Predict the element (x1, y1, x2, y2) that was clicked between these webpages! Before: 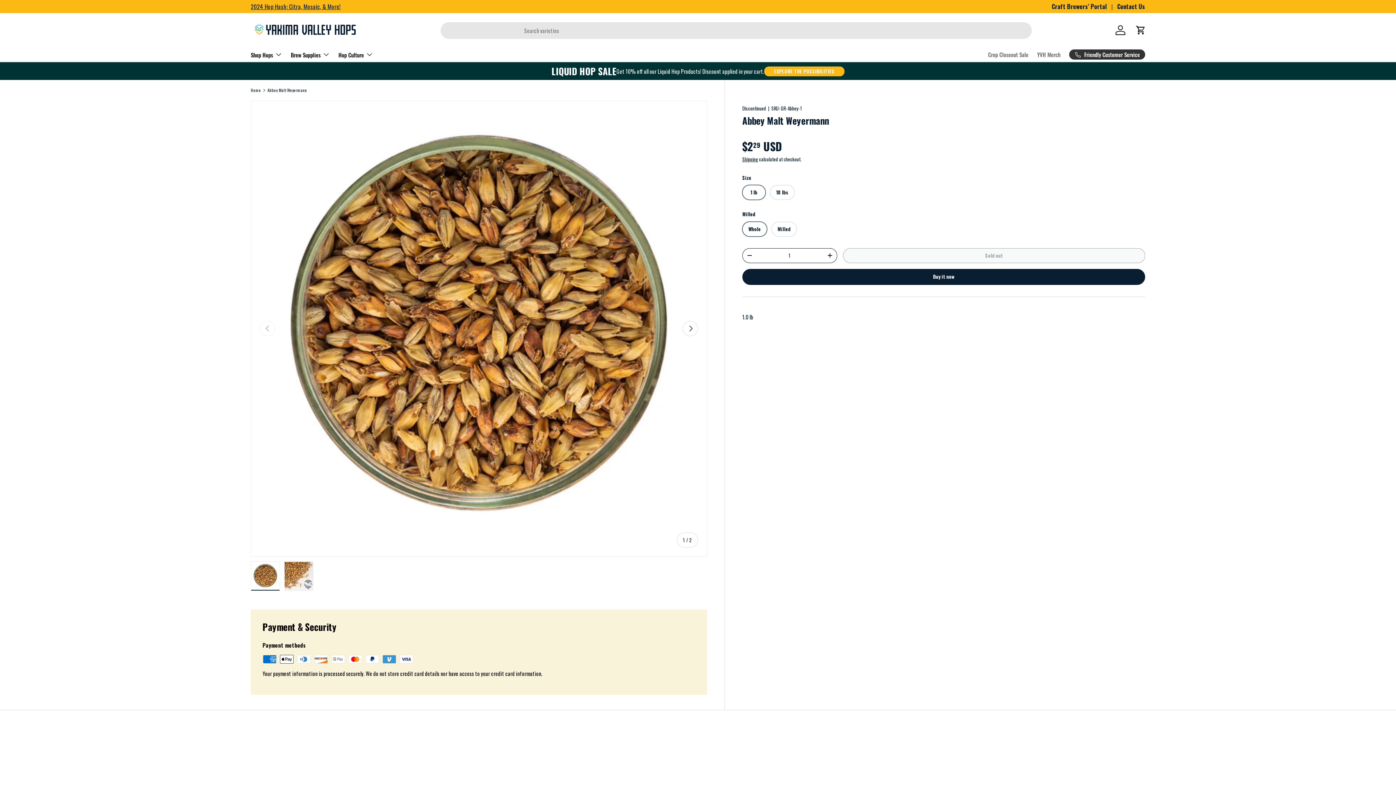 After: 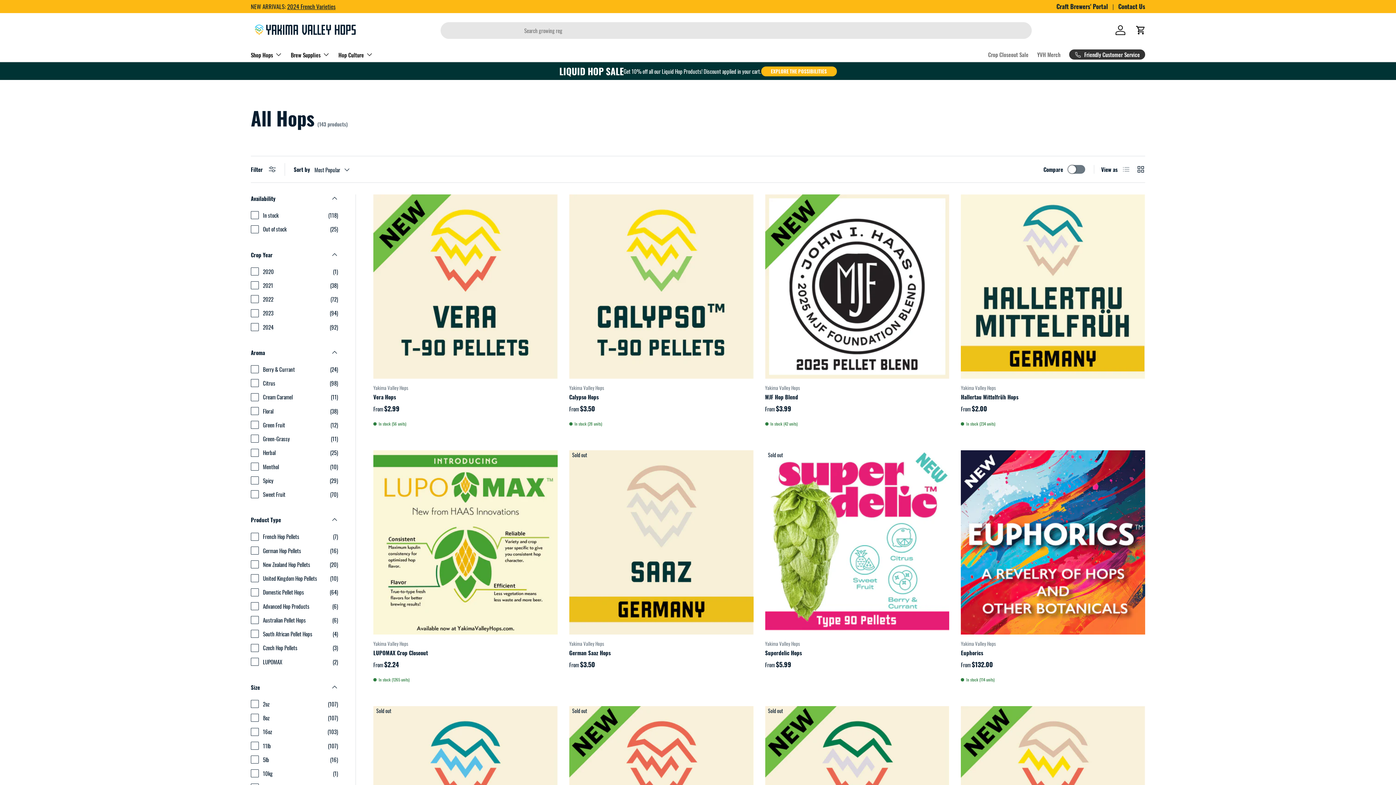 Action: label: Shop Hops bbox: (250, 47, 282, 61)